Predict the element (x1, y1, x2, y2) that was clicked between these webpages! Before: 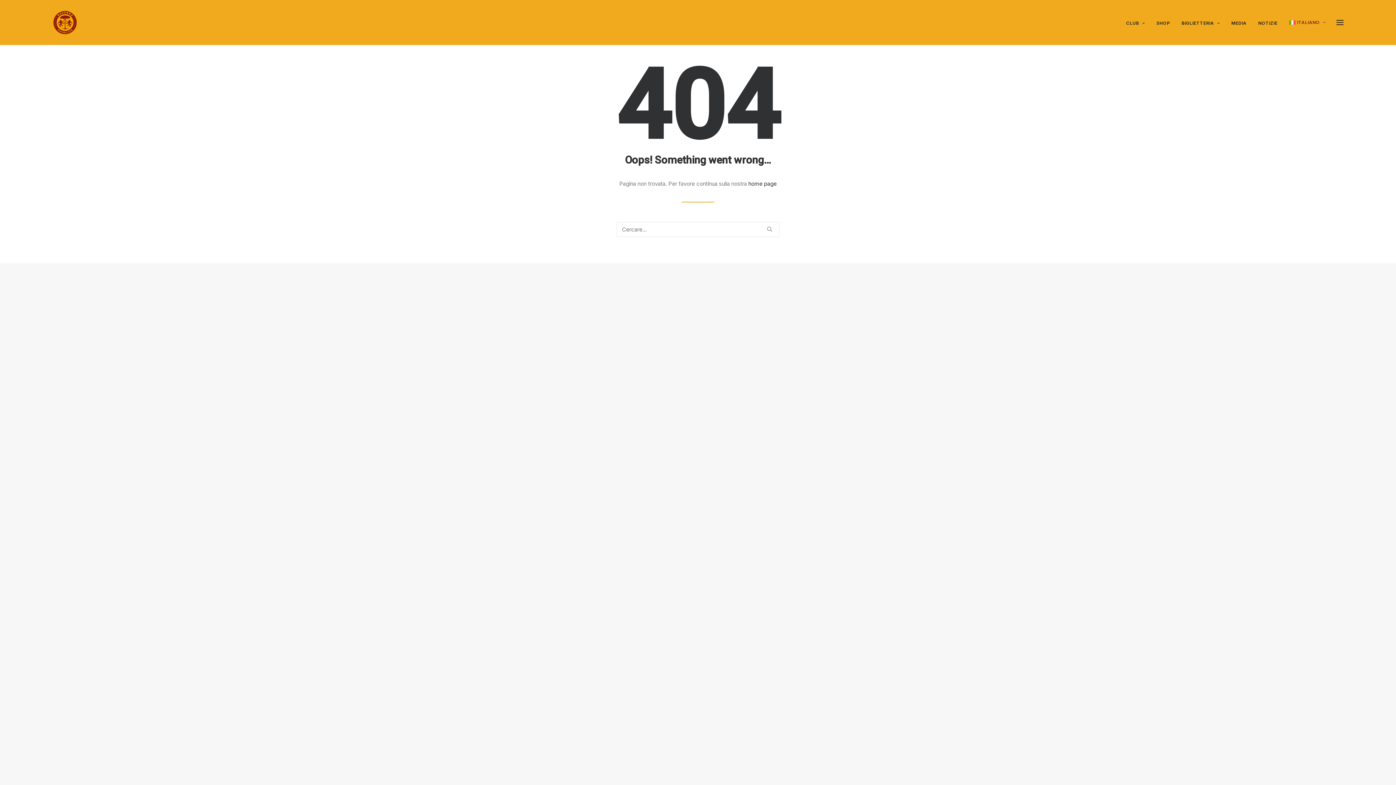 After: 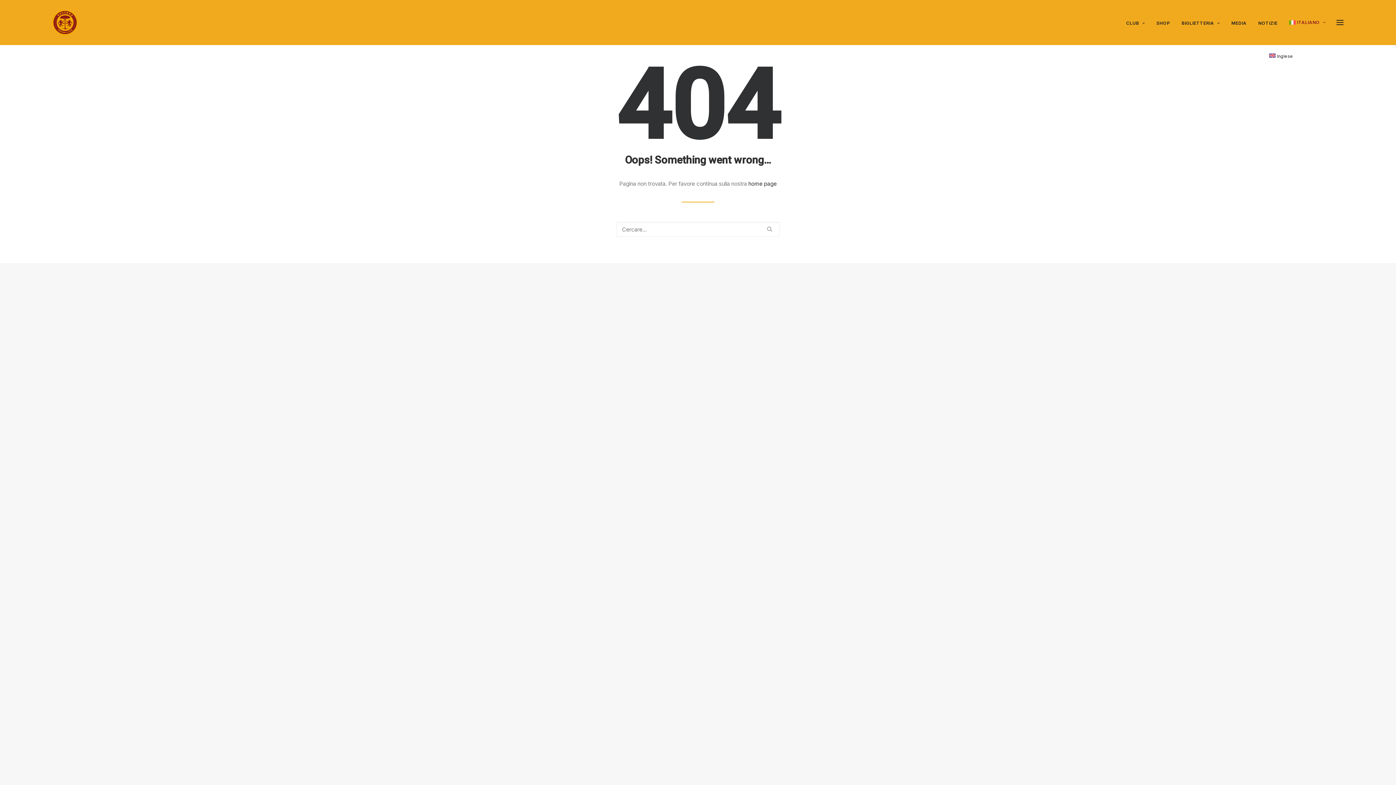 Action: bbox: (1284, 0, 1329, 45) label: ITALIANO